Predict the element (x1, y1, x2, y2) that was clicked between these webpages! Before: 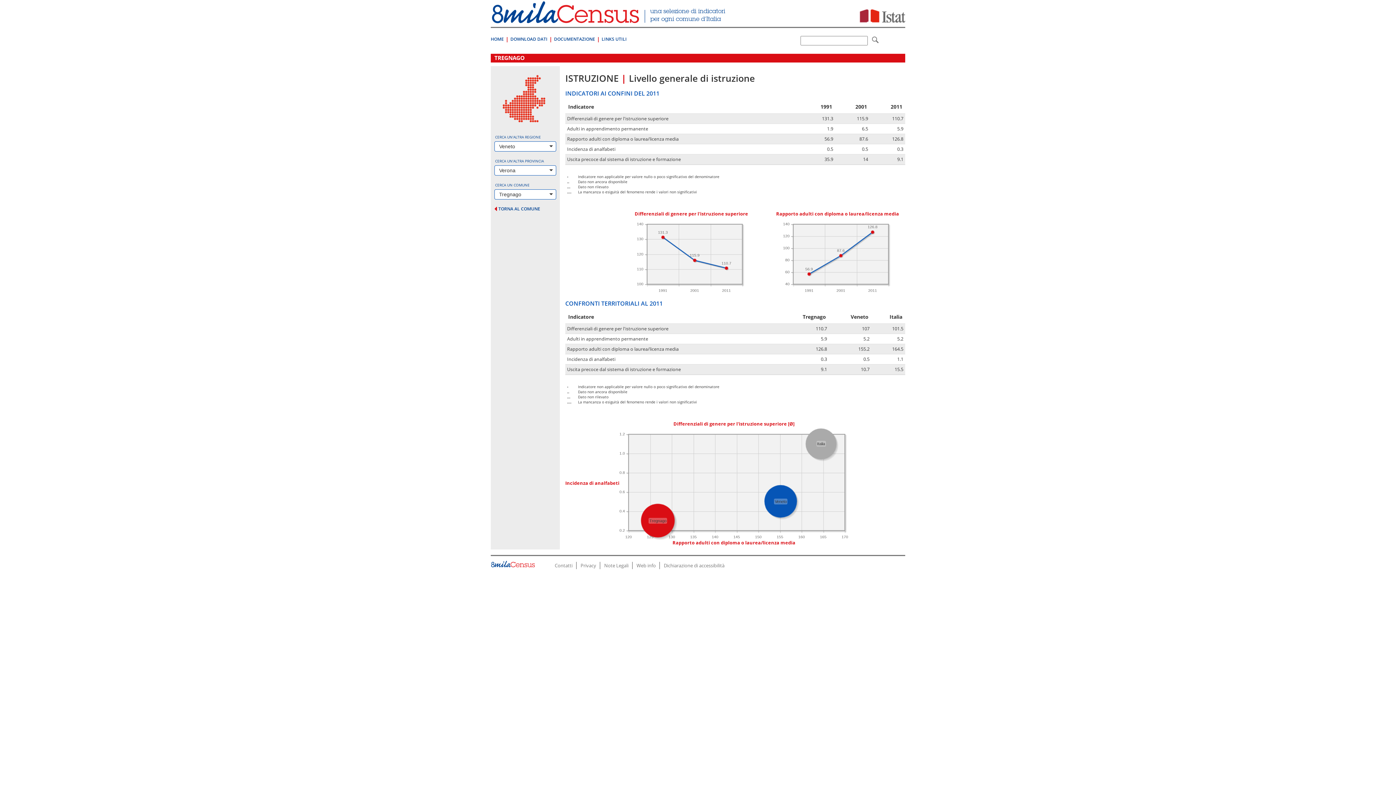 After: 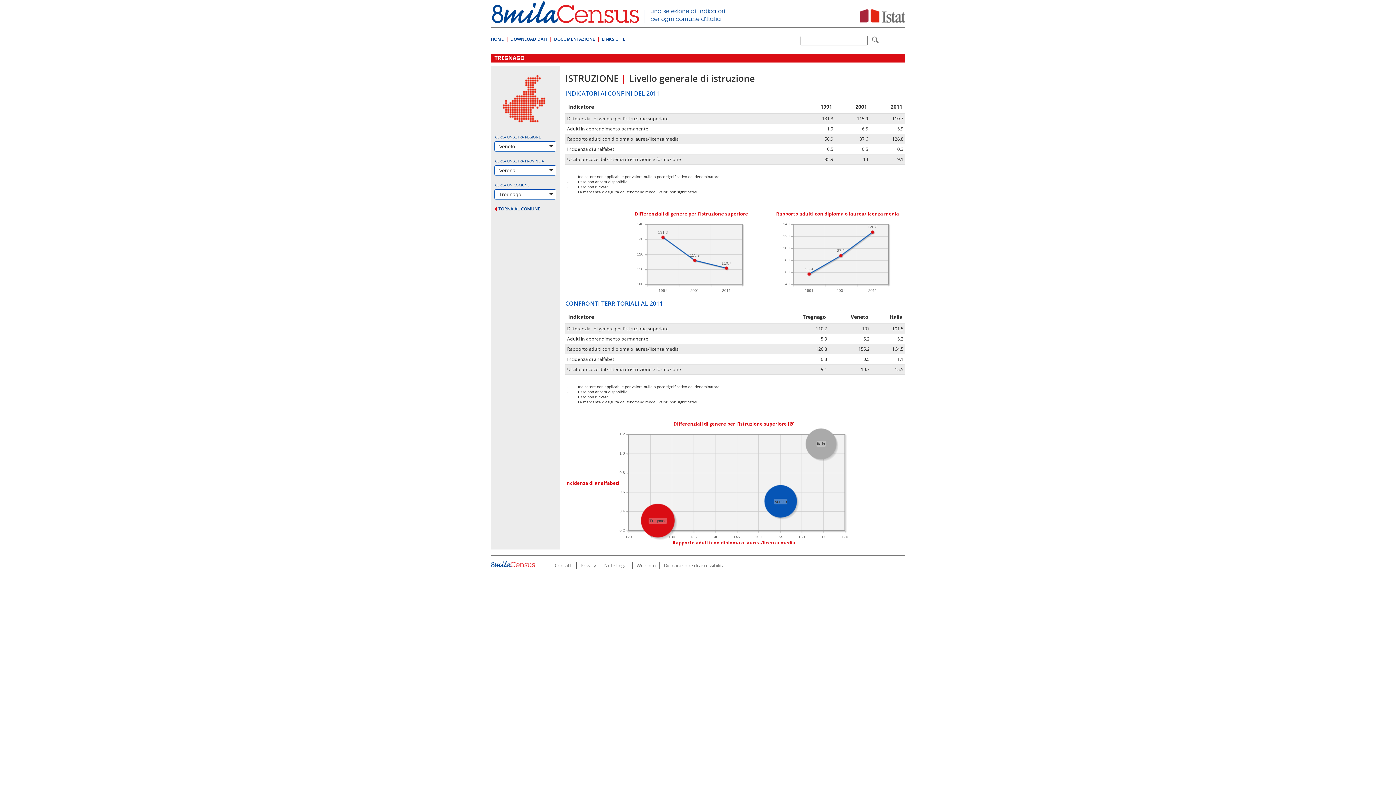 Action: bbox: (660, 562, 728, 569) label: Dichiarazione di accessibilità